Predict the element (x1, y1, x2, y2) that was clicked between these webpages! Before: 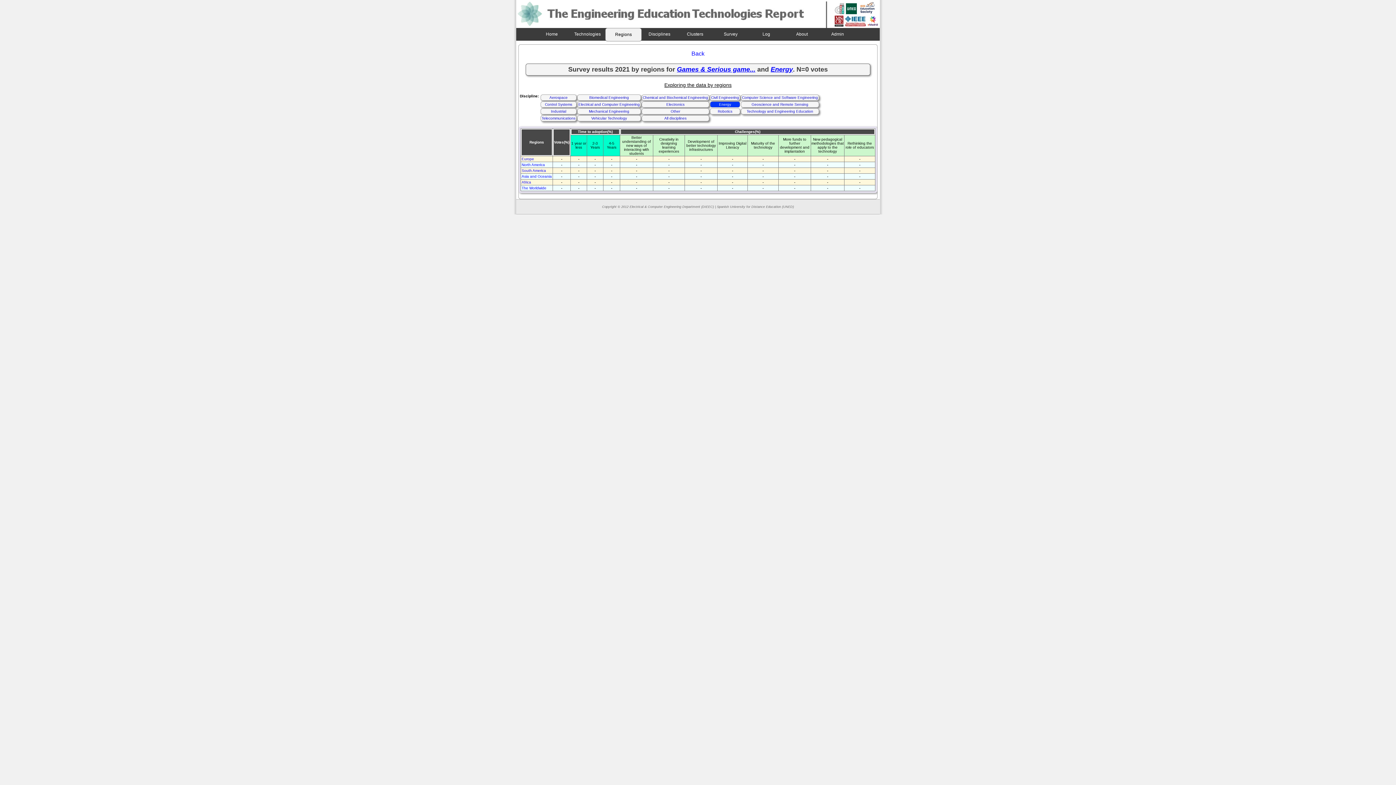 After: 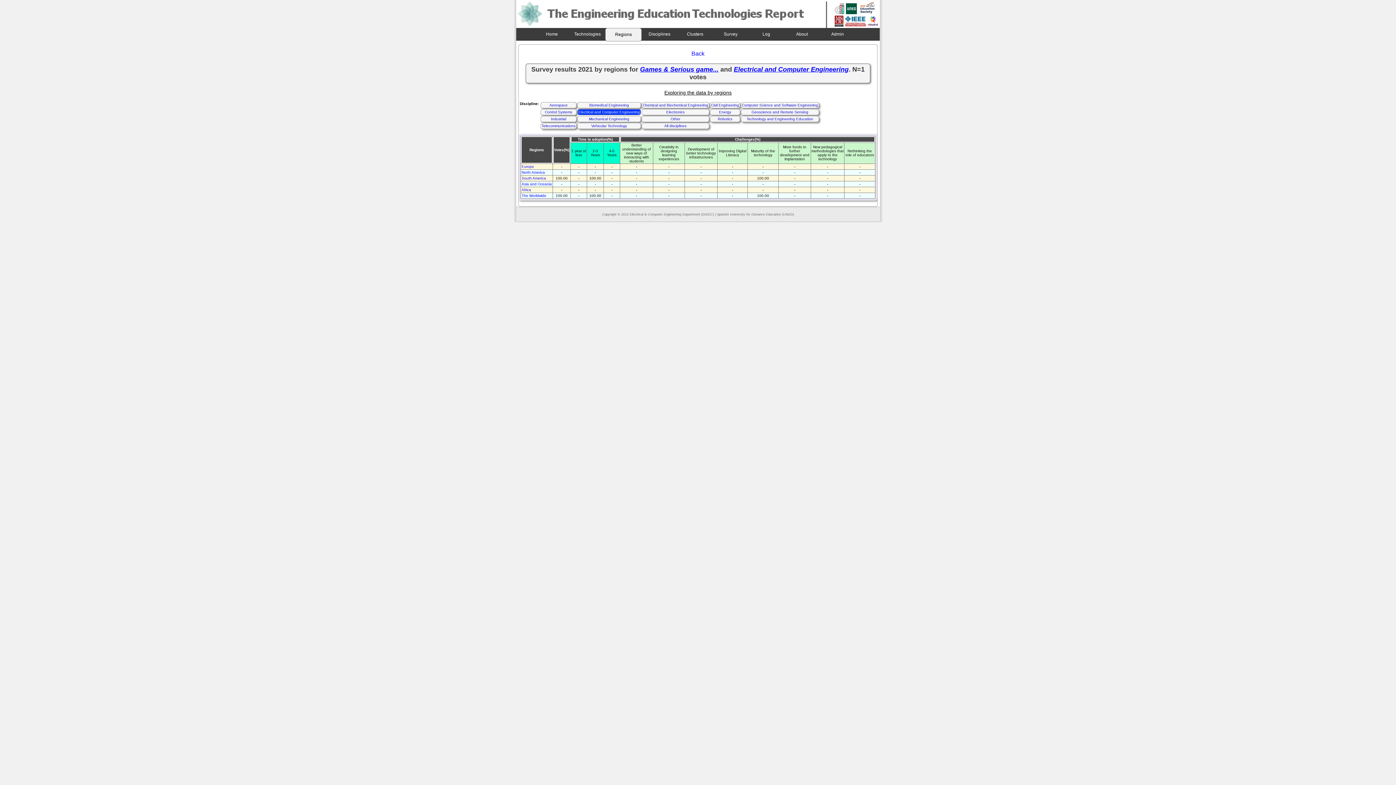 Action: label: Electrical and Computer Engineering bbox: (577, 101, 641, 107)